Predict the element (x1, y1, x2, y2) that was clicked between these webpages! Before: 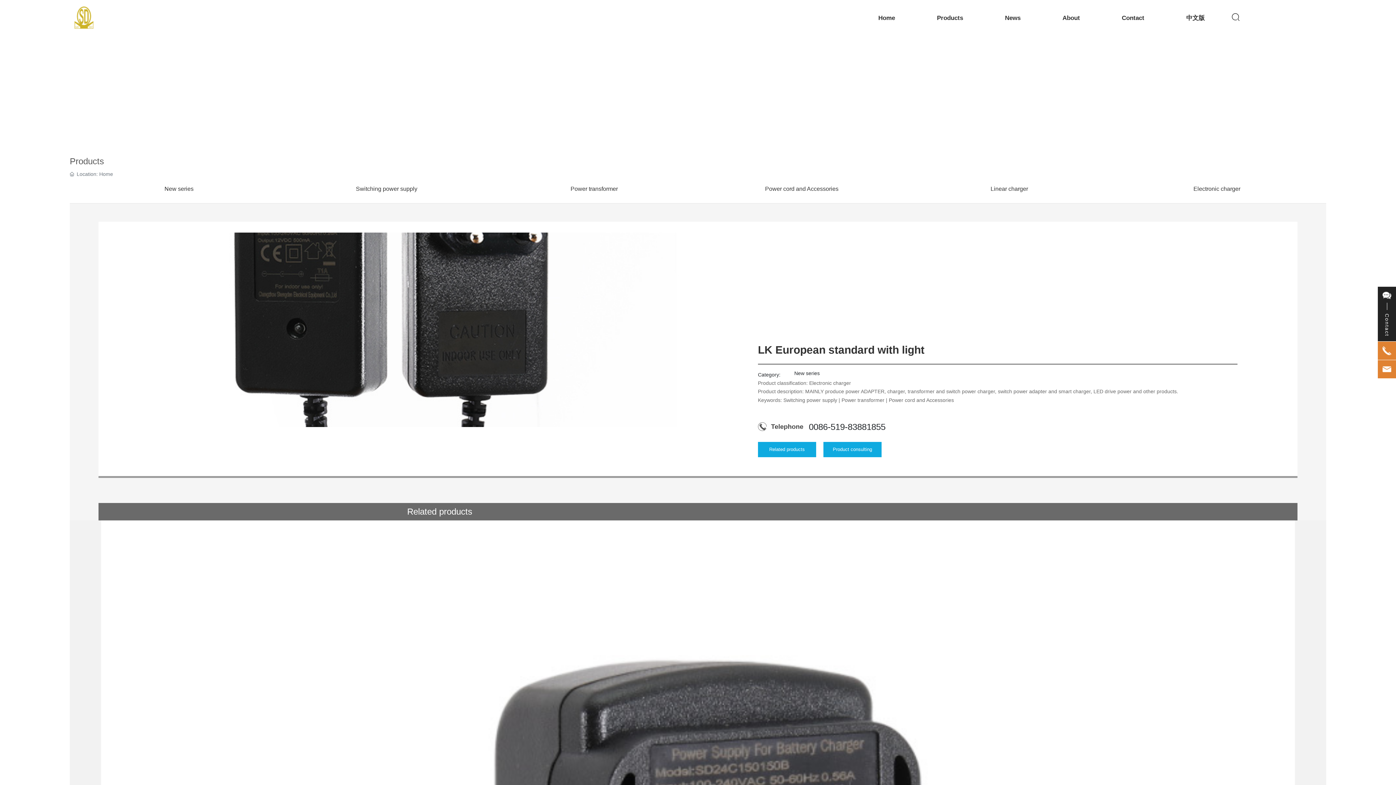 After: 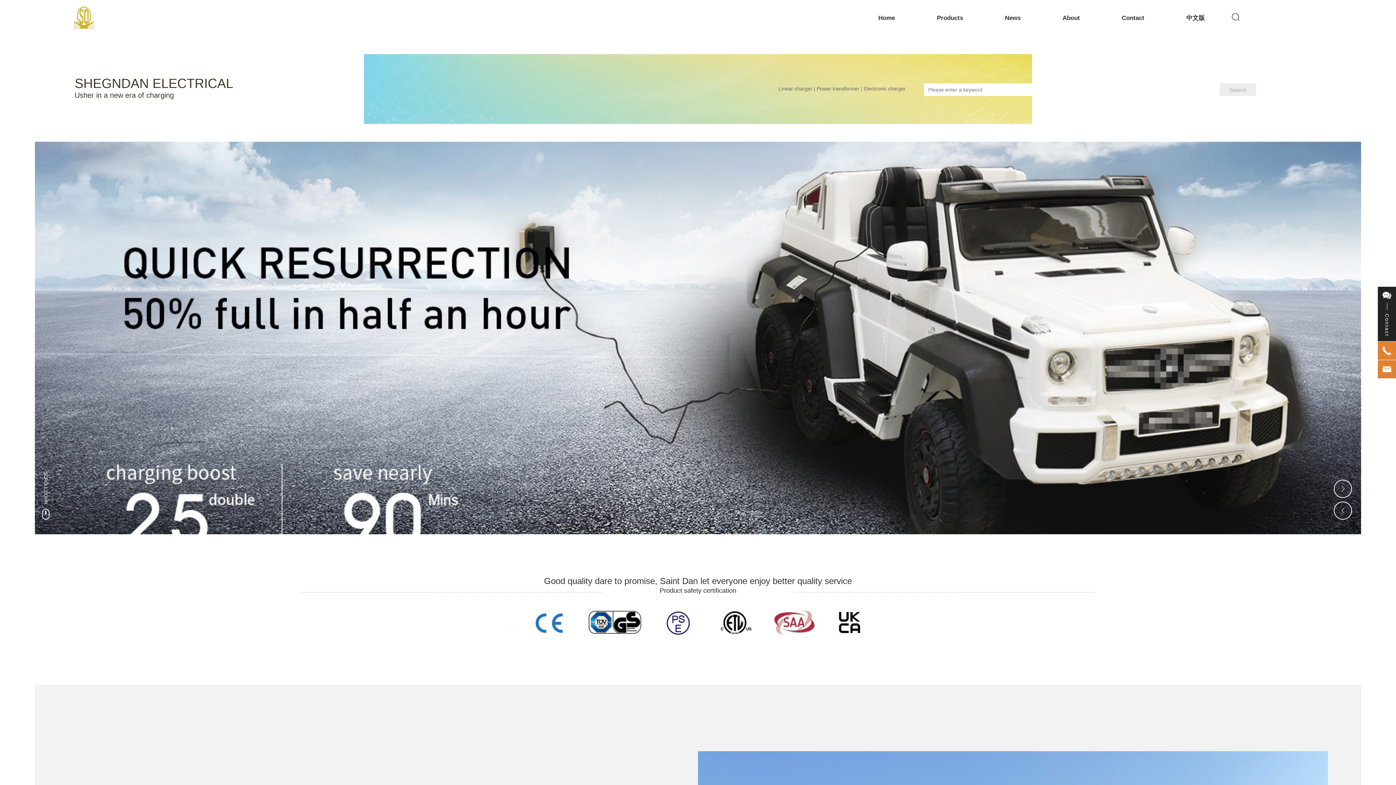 Action: bbox: (69, 14, 98, 20)